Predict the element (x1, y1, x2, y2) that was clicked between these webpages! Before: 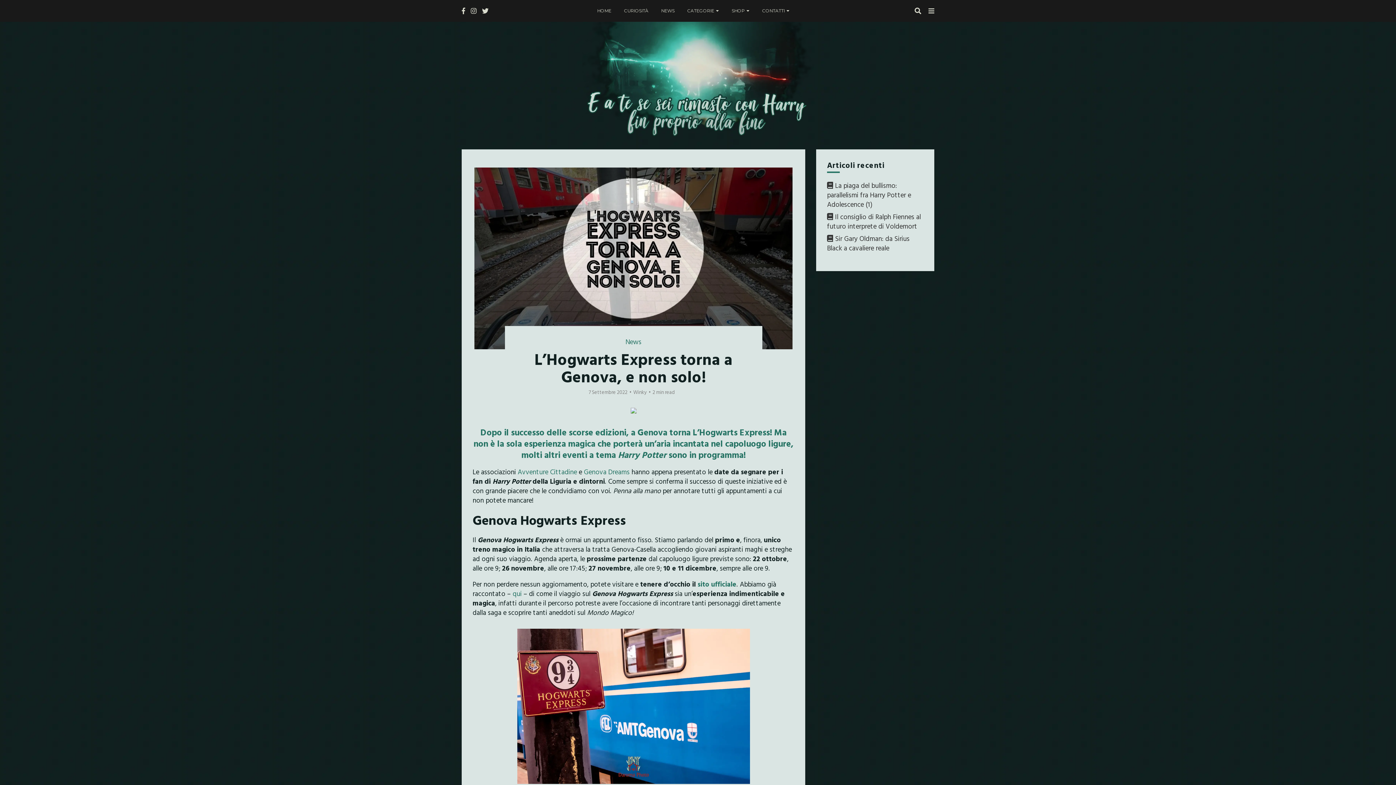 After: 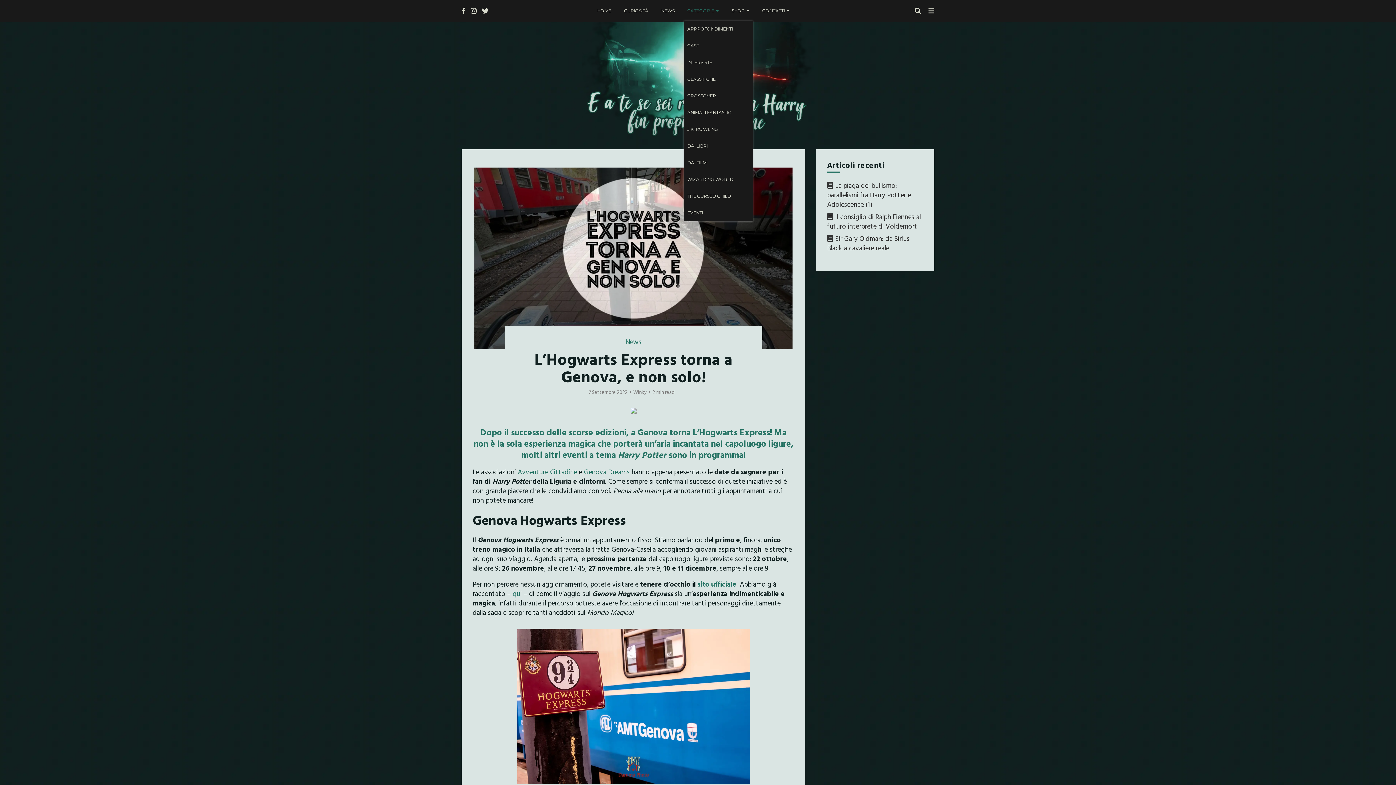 Action: label: CATEGORIE bbox: (687, 0, 714, 20)